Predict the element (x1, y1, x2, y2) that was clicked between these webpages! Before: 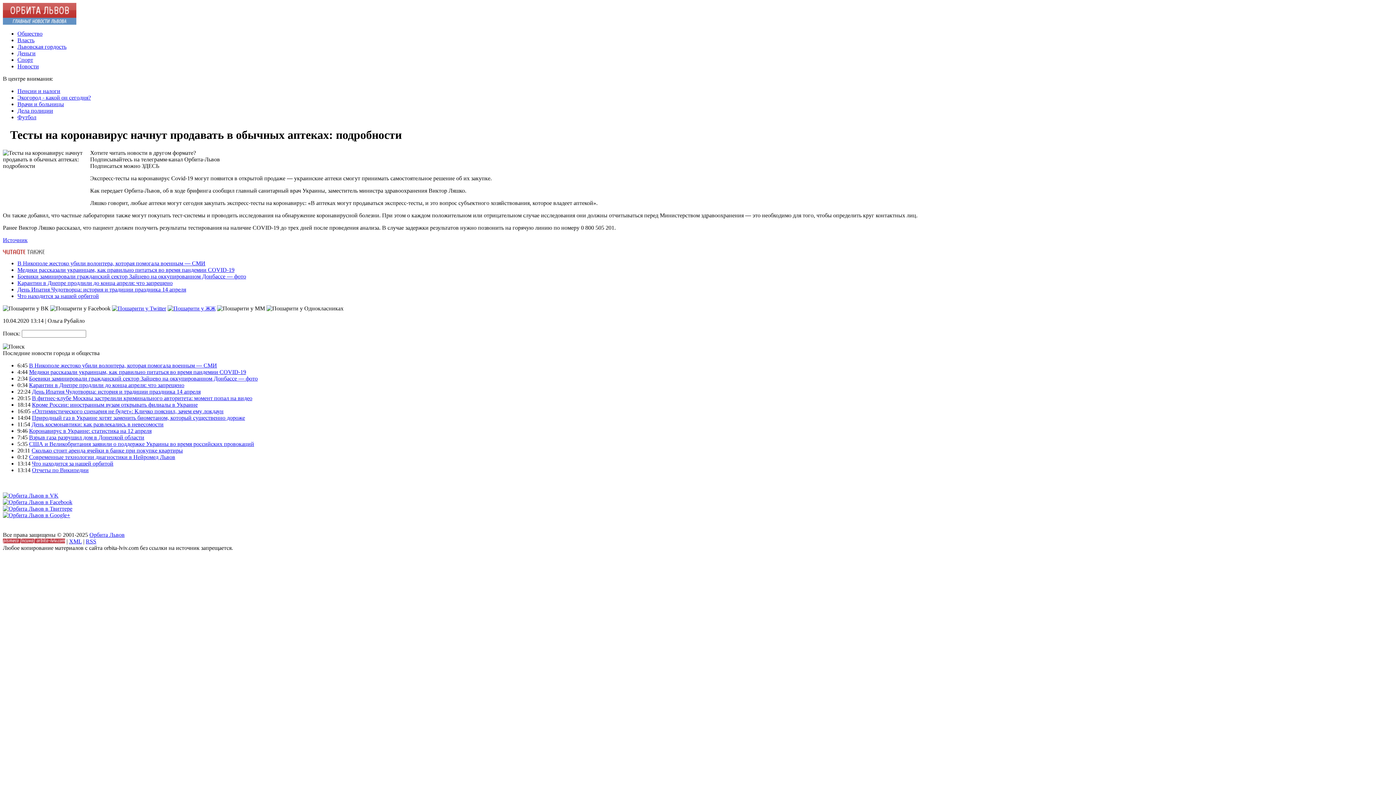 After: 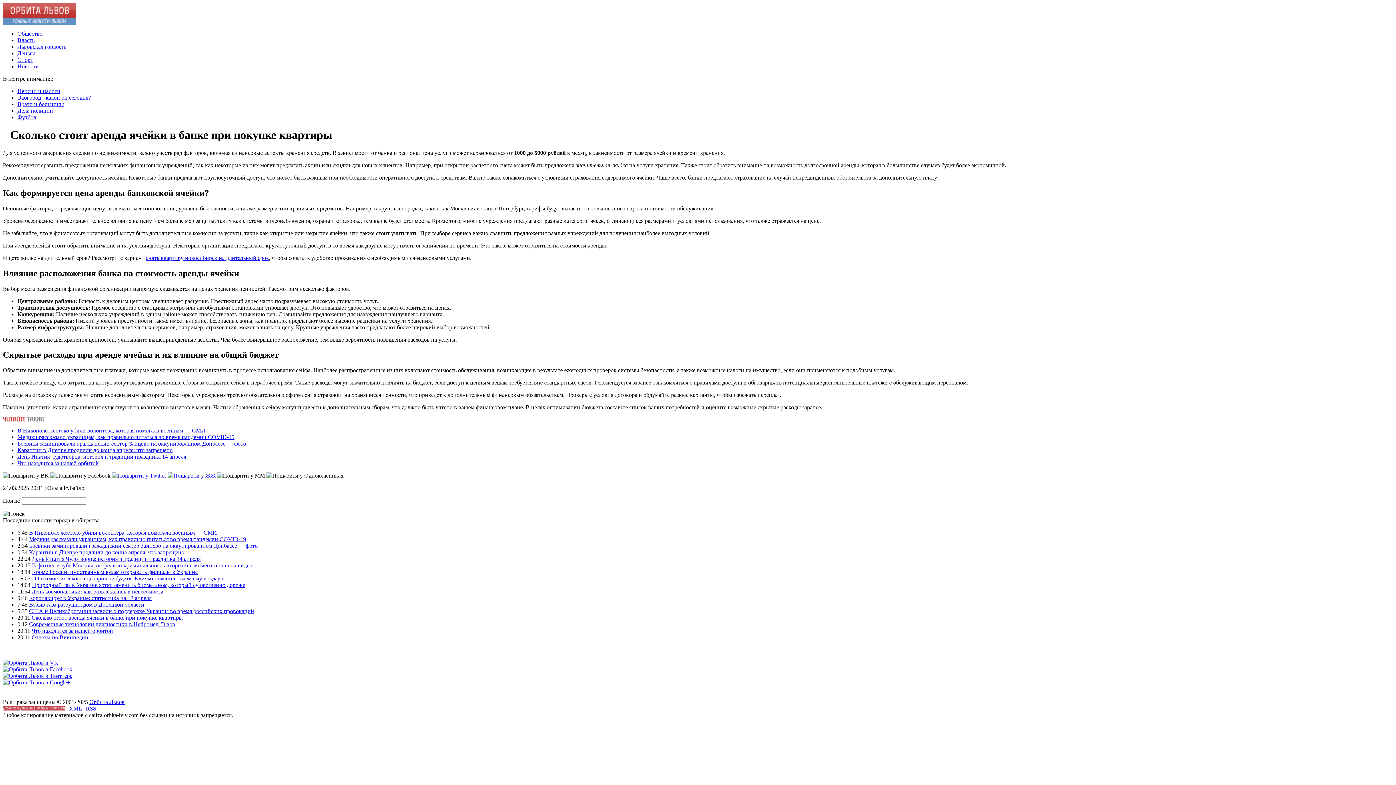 Action: bbox: (31, 447, 182, 453) label: Сколько стоит аренда ячейки в банке при покупке квартиры